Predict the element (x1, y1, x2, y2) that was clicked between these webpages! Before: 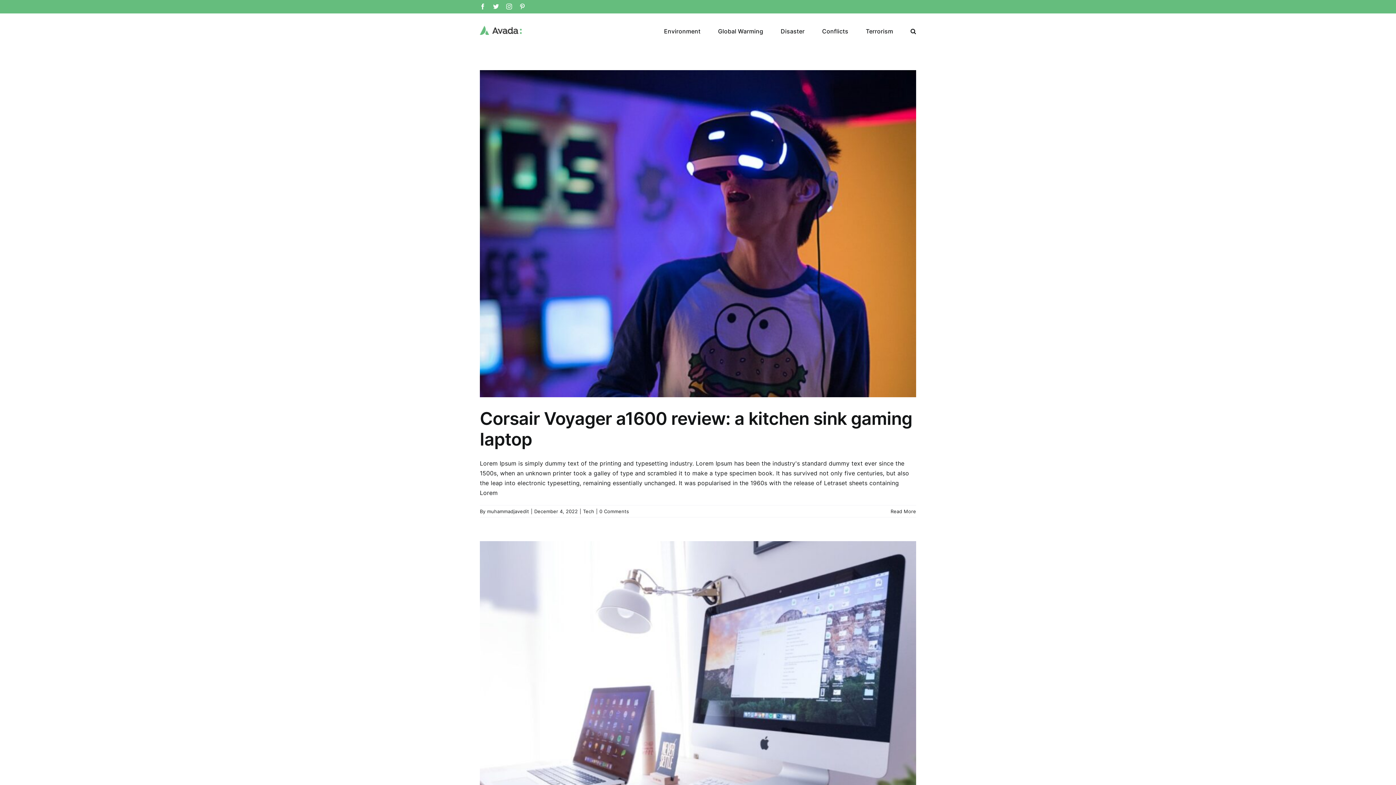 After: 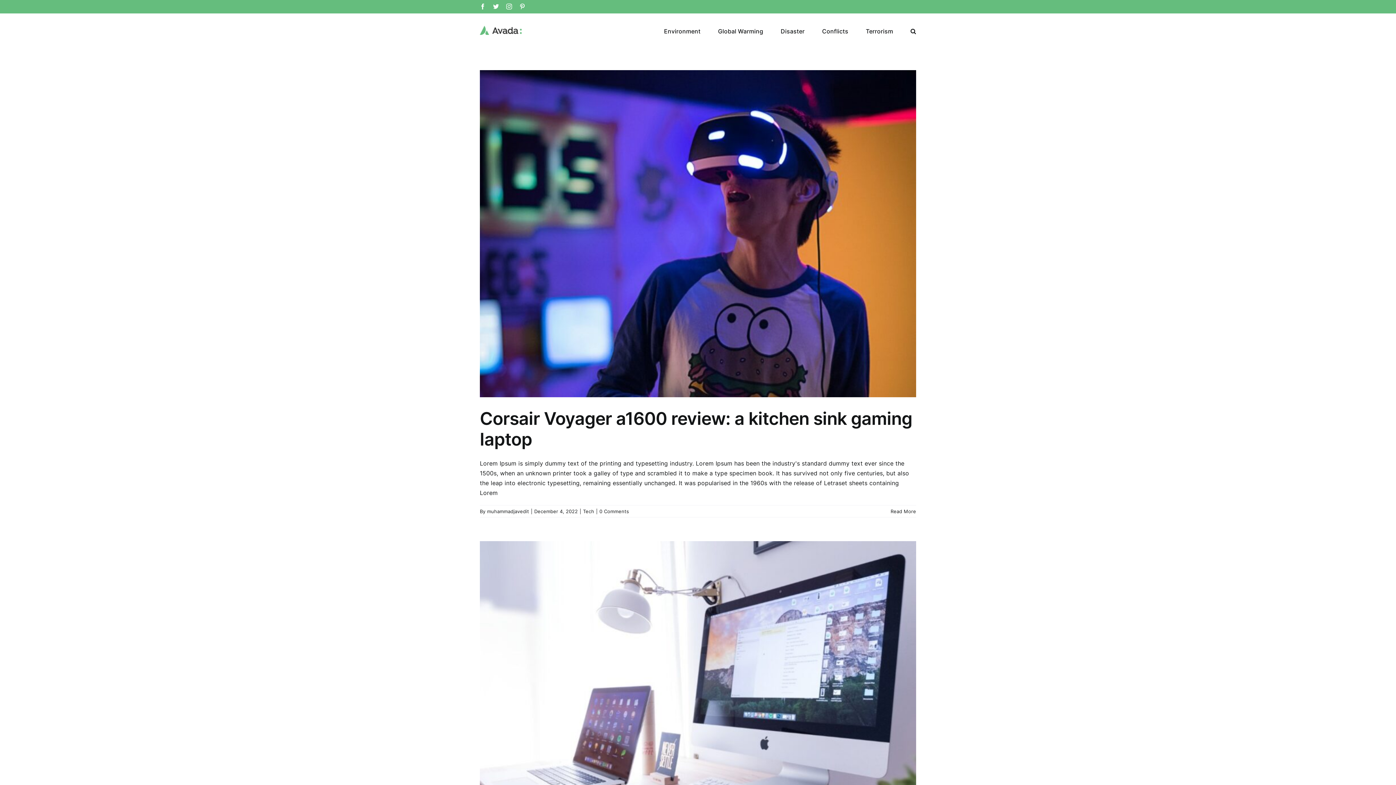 Action: bbox: (583, 508, 594, 514) label: Tech